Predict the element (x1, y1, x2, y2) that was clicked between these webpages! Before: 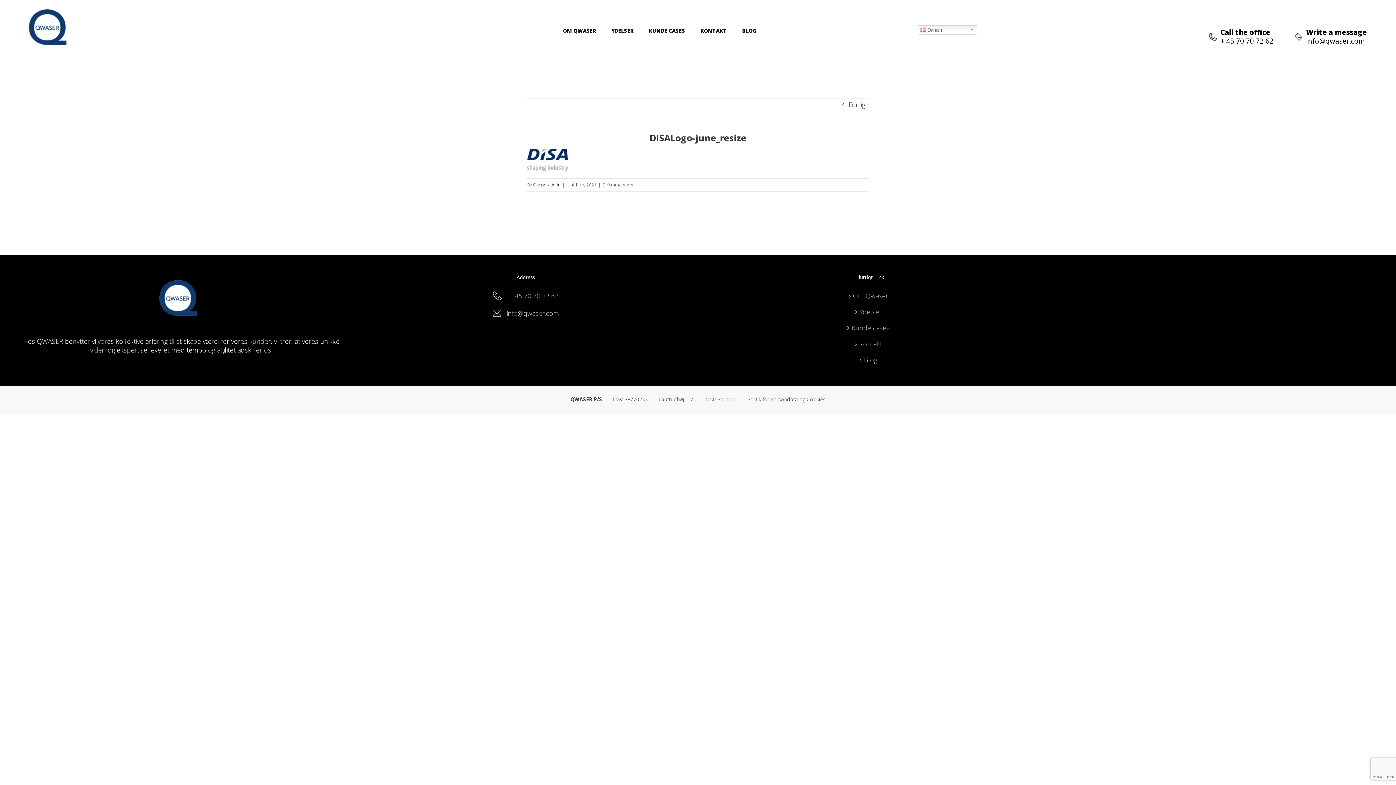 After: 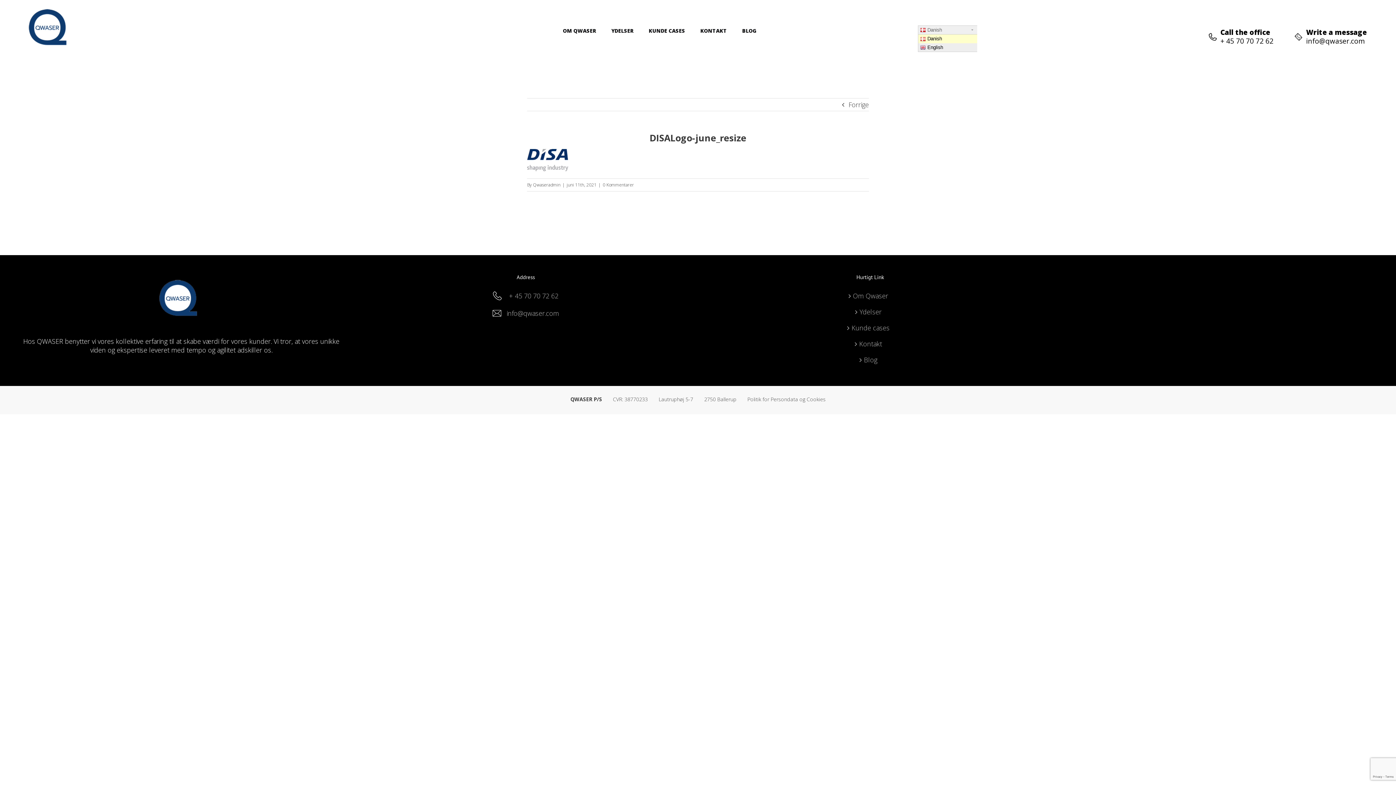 Action: label:  Danish bbox: (918, 25, 981, 34)